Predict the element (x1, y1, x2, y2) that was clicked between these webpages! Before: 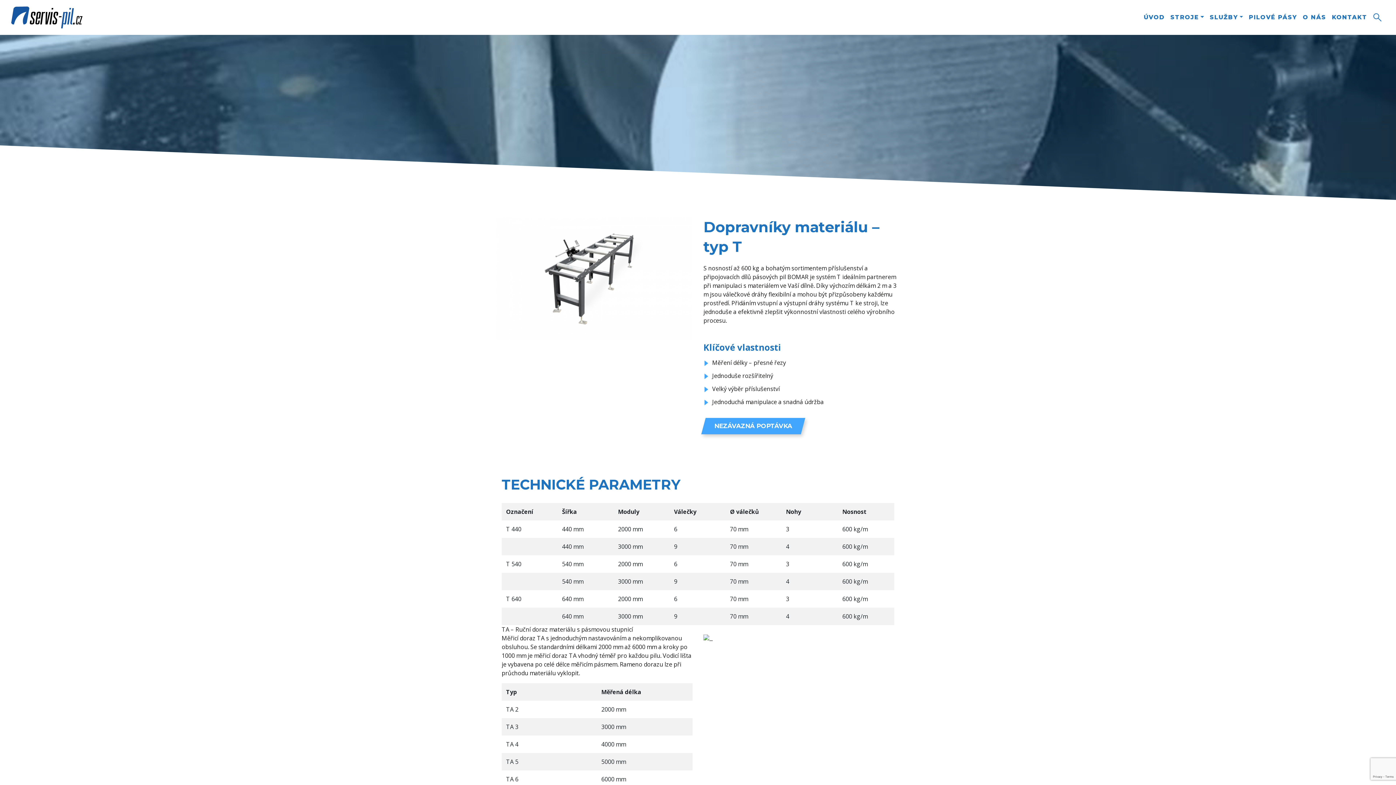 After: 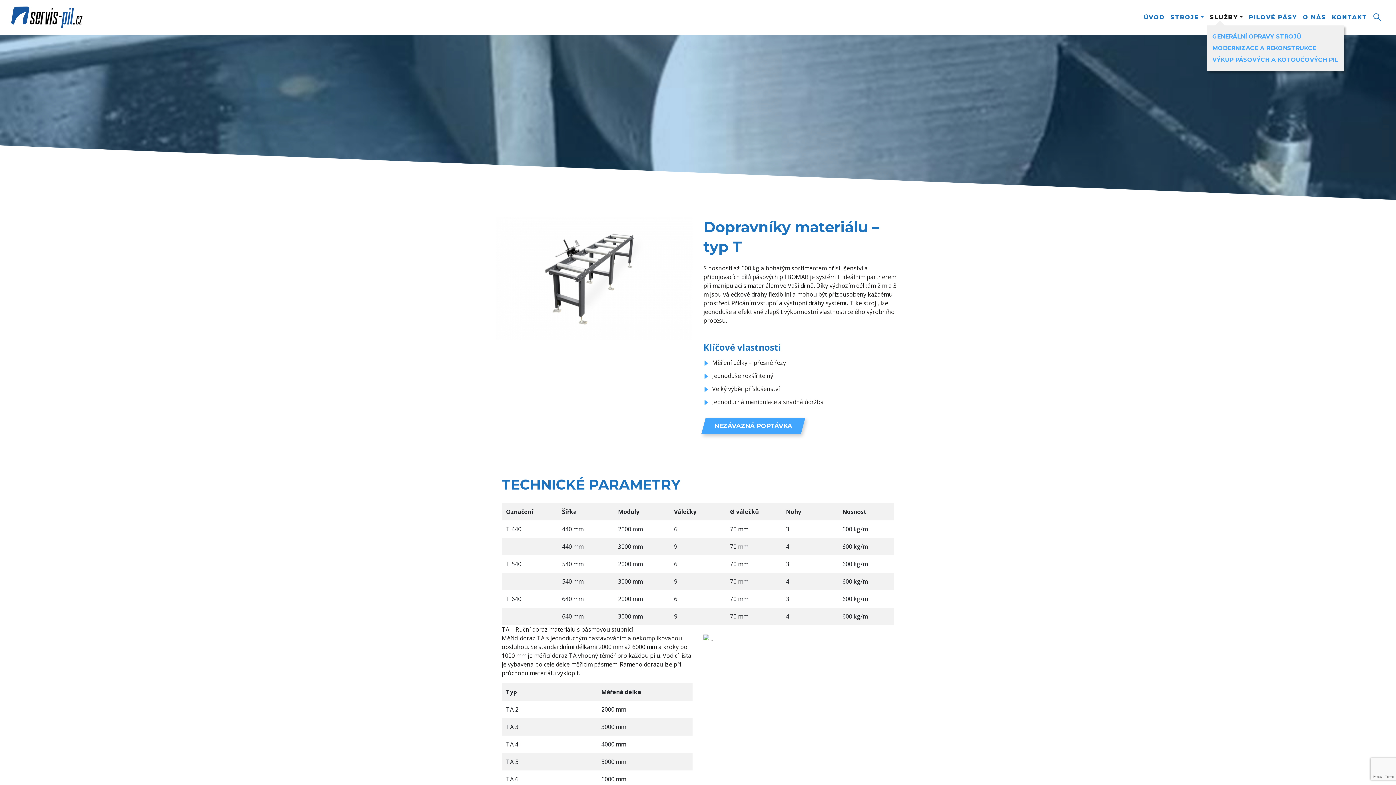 Action: bbox: (1207, 10, 1246, 24) label: SLUŽBY